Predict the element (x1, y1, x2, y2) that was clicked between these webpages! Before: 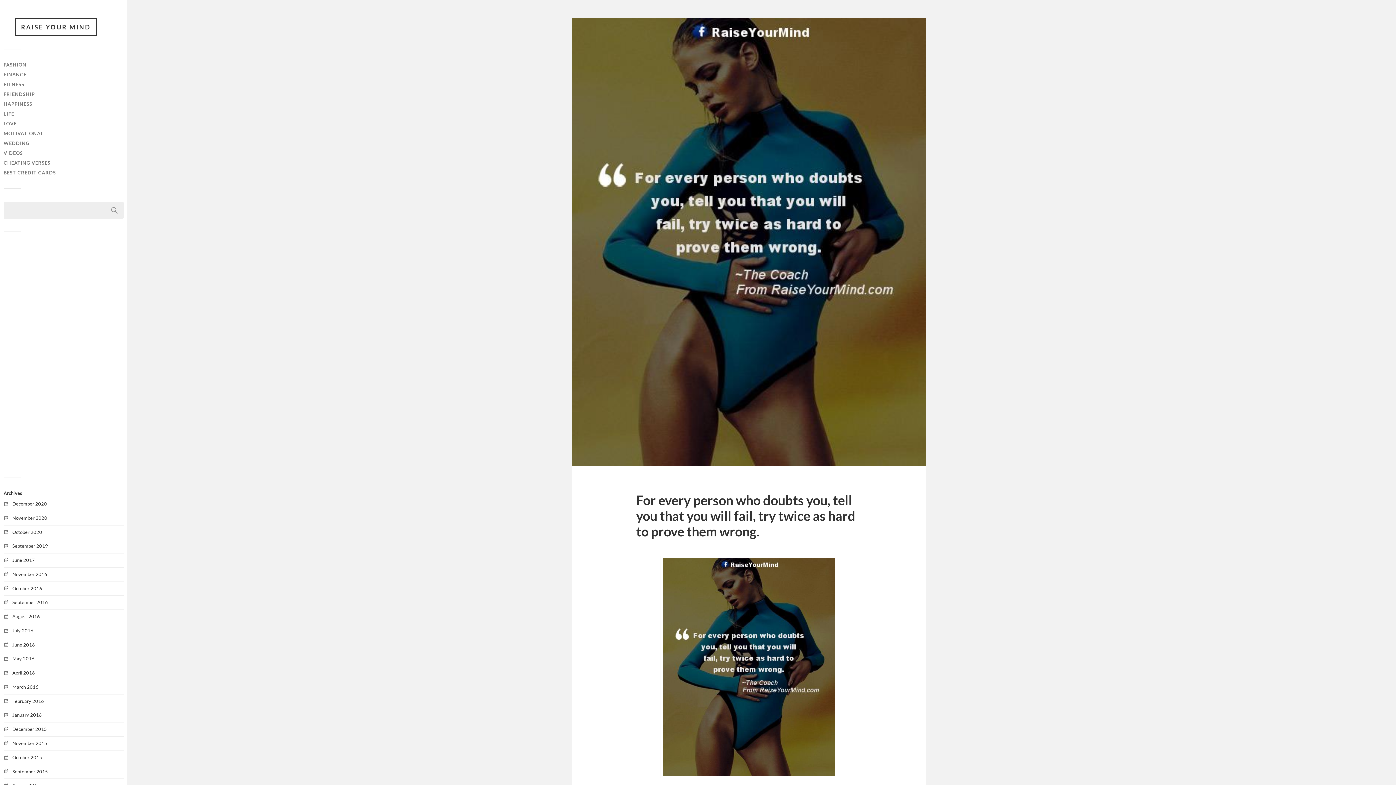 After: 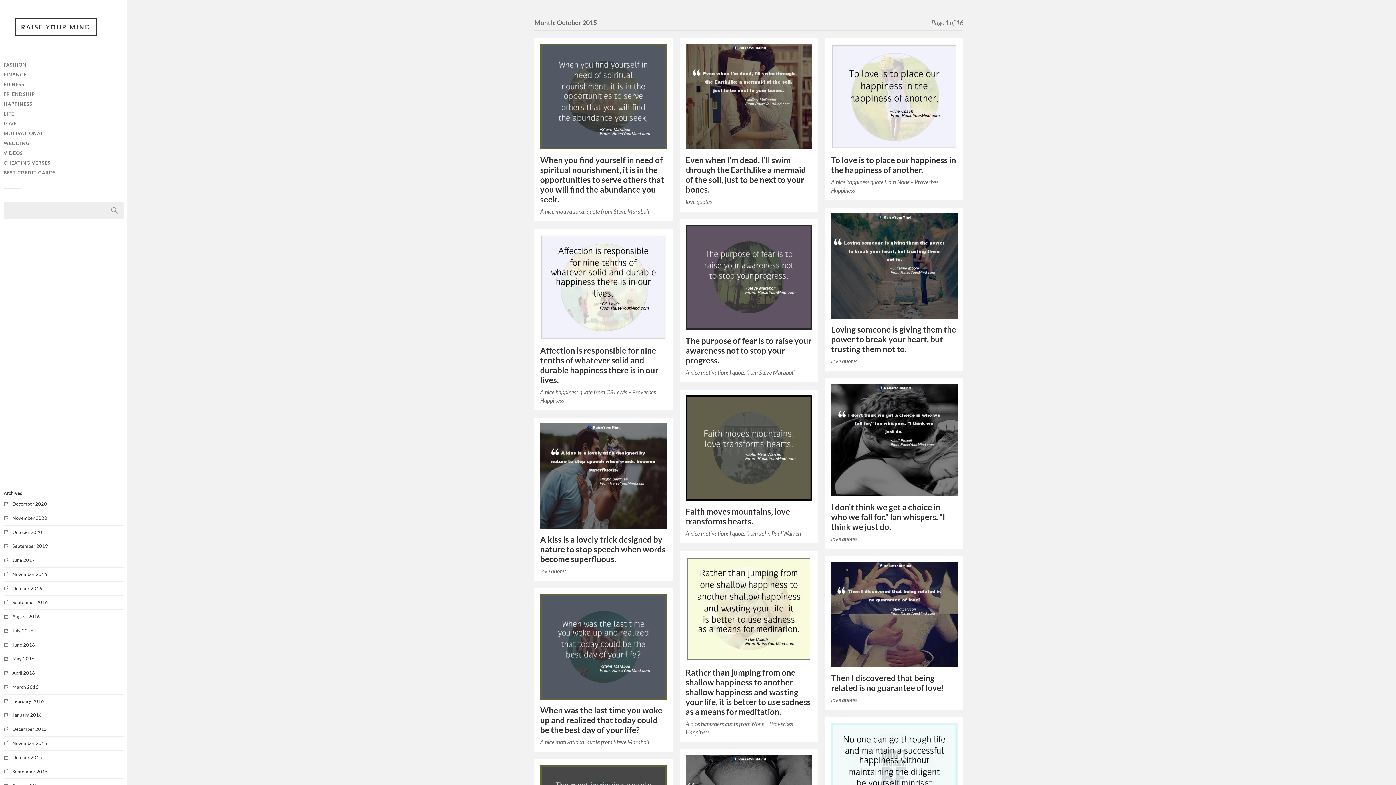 Action: label: October 2015 bbox: (12, 754, 42, 760)